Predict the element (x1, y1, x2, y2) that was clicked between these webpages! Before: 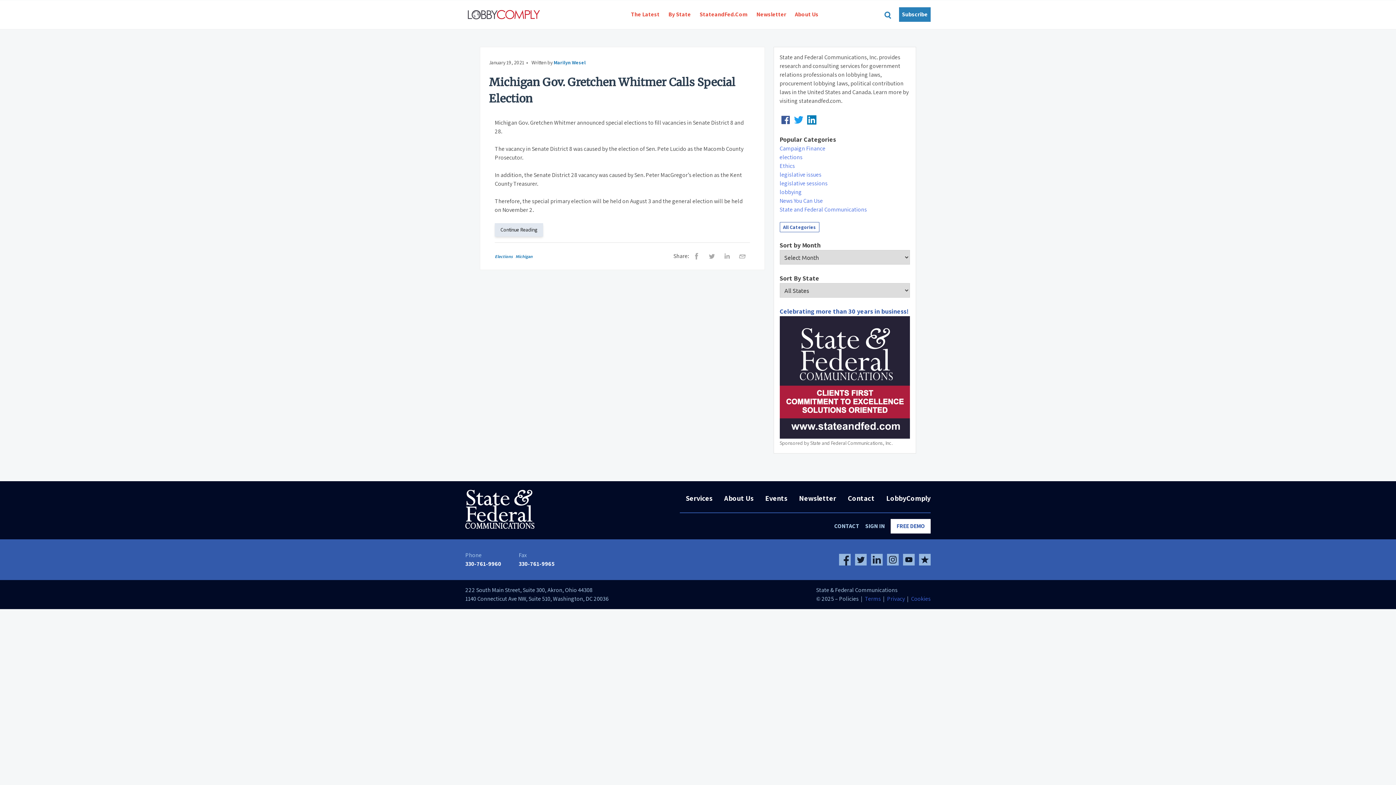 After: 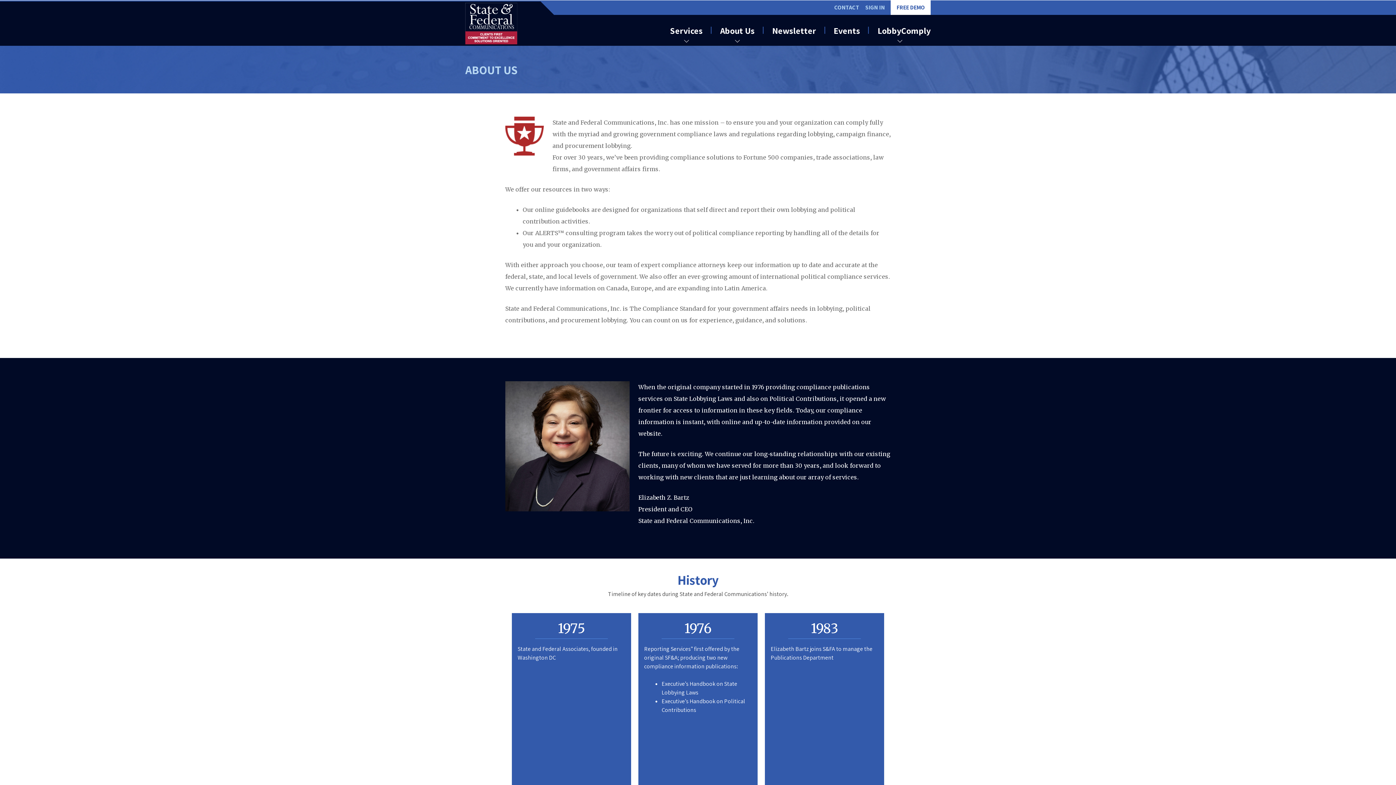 Action: label: About Us bbox: (718, 490, 759, 506)